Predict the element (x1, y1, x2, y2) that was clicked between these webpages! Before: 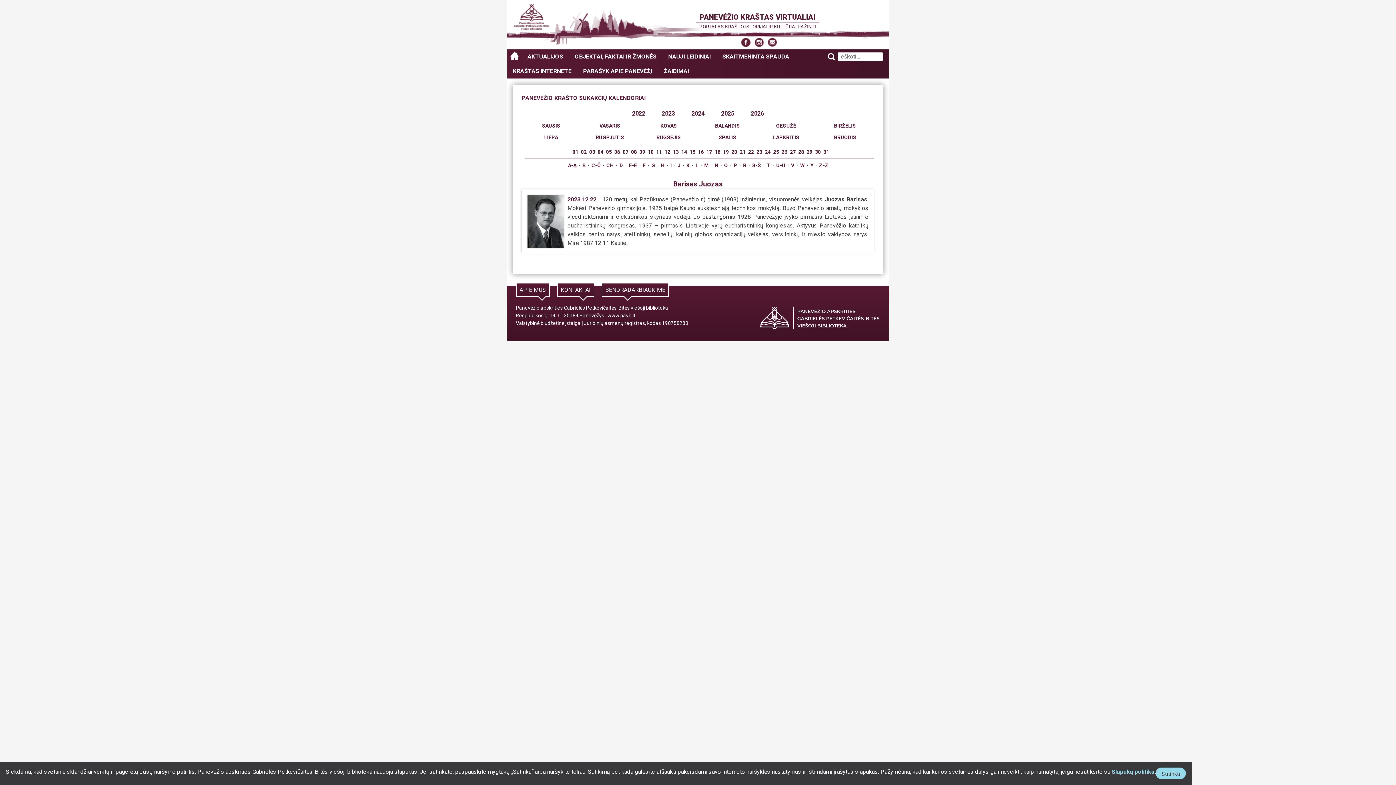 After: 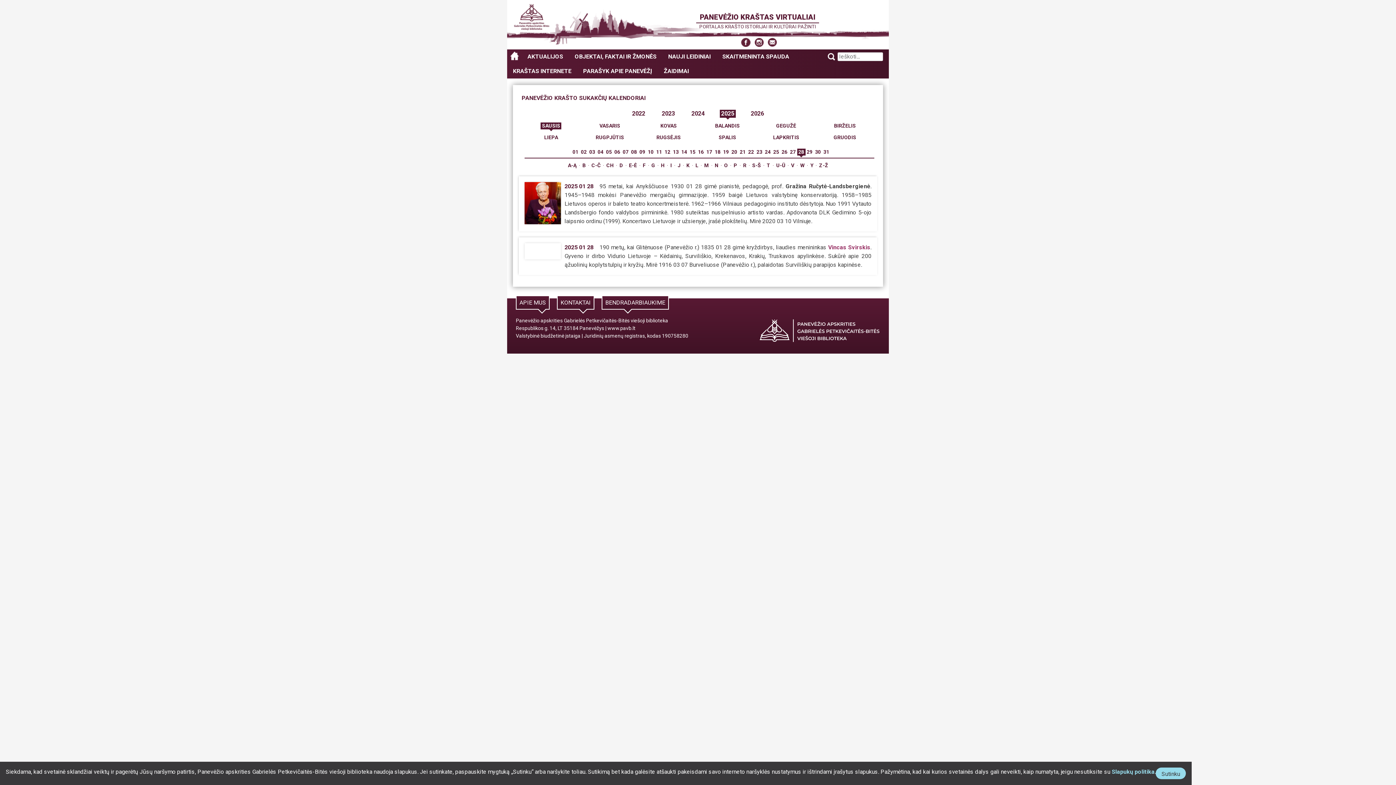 Action: bbox: (797, 148, 805, 155) label: 28